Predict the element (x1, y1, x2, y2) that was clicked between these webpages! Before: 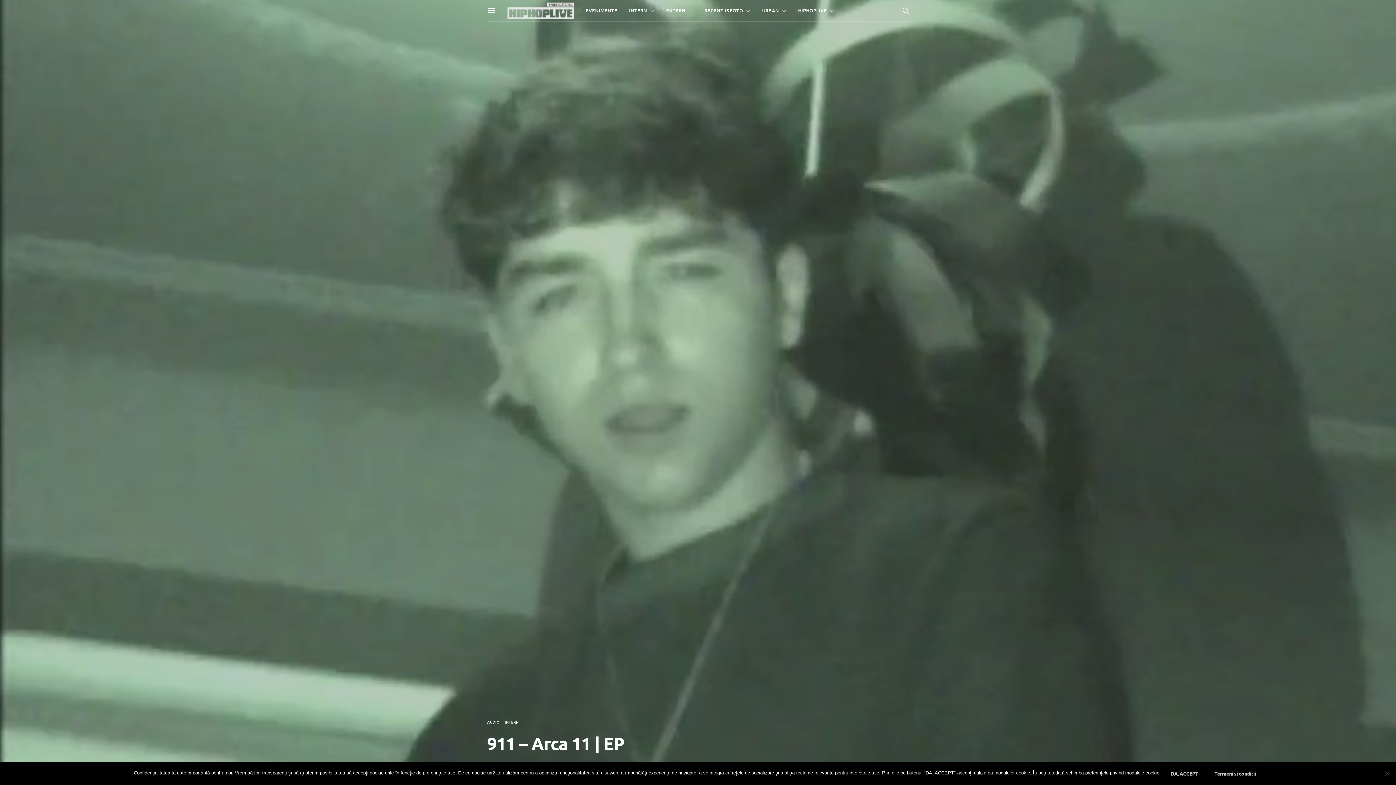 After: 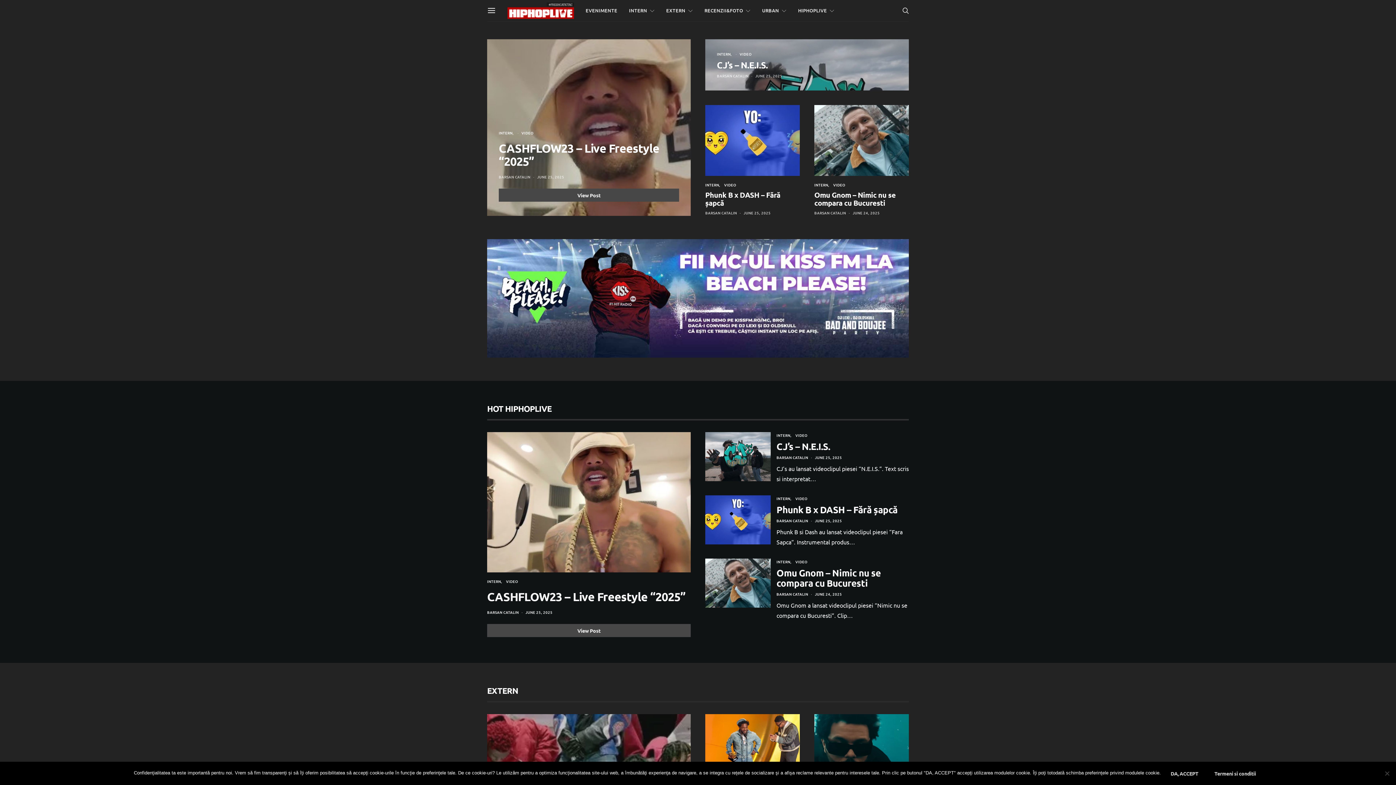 Action: bbox: (507, 0, 574, 21)